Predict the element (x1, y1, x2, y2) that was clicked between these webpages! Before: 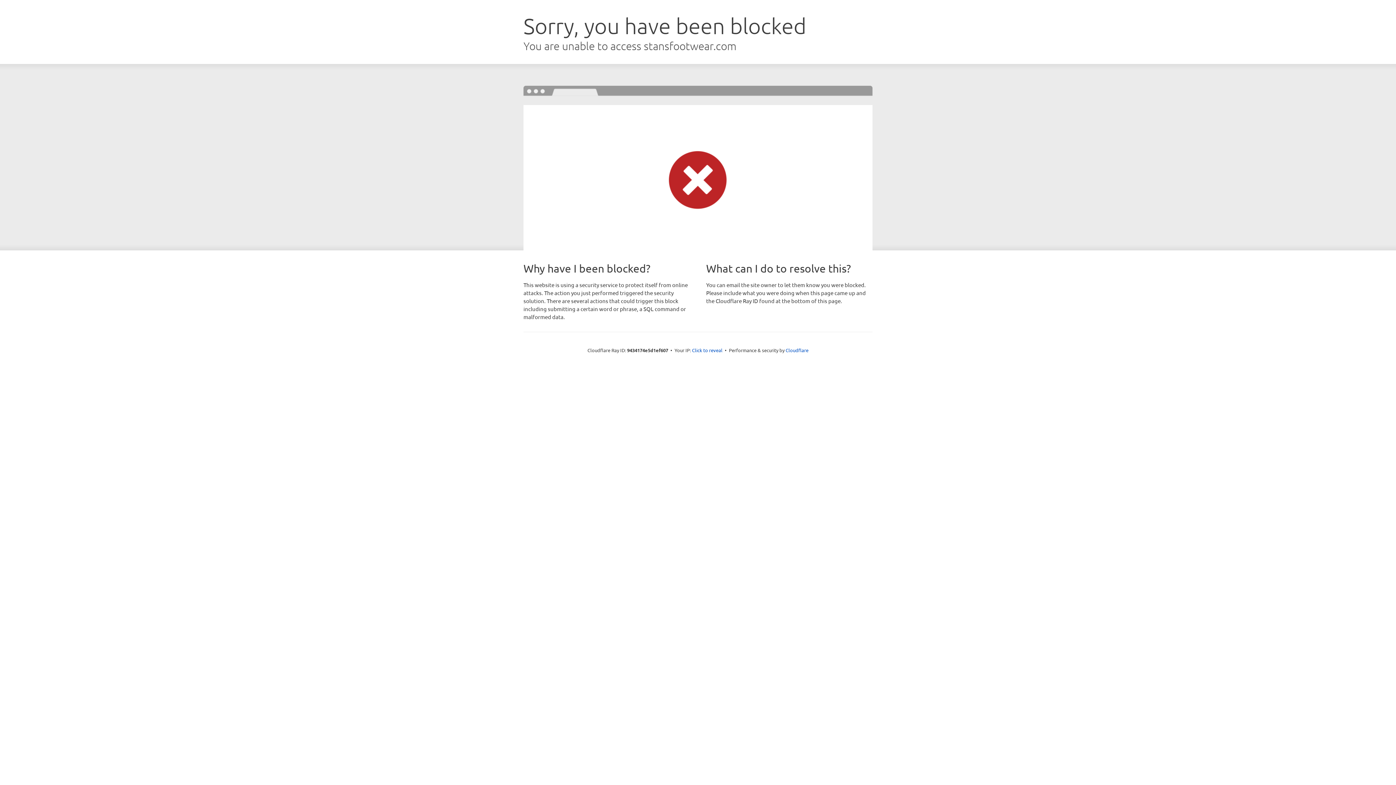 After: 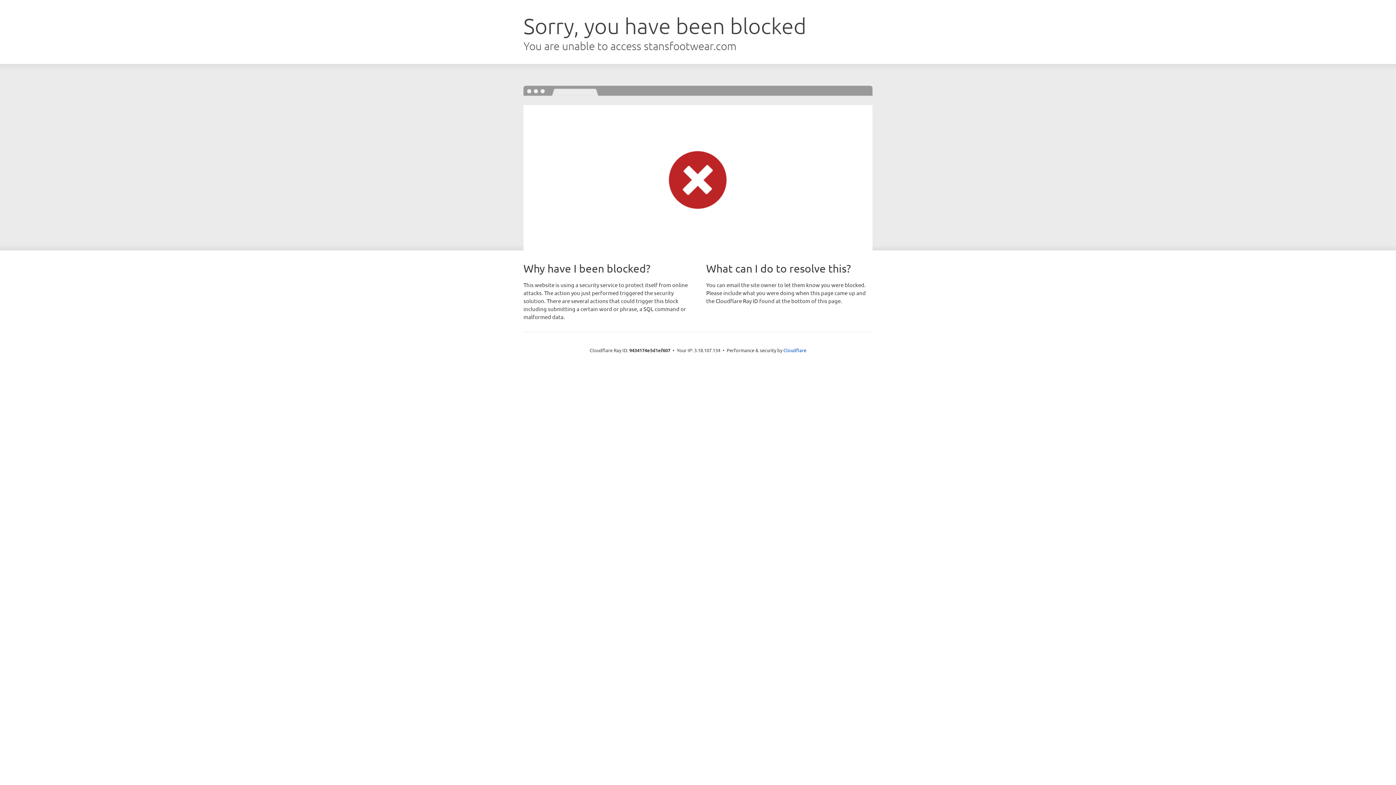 Action: bbox: (692, 346, 722, 353) label: Click to reveal